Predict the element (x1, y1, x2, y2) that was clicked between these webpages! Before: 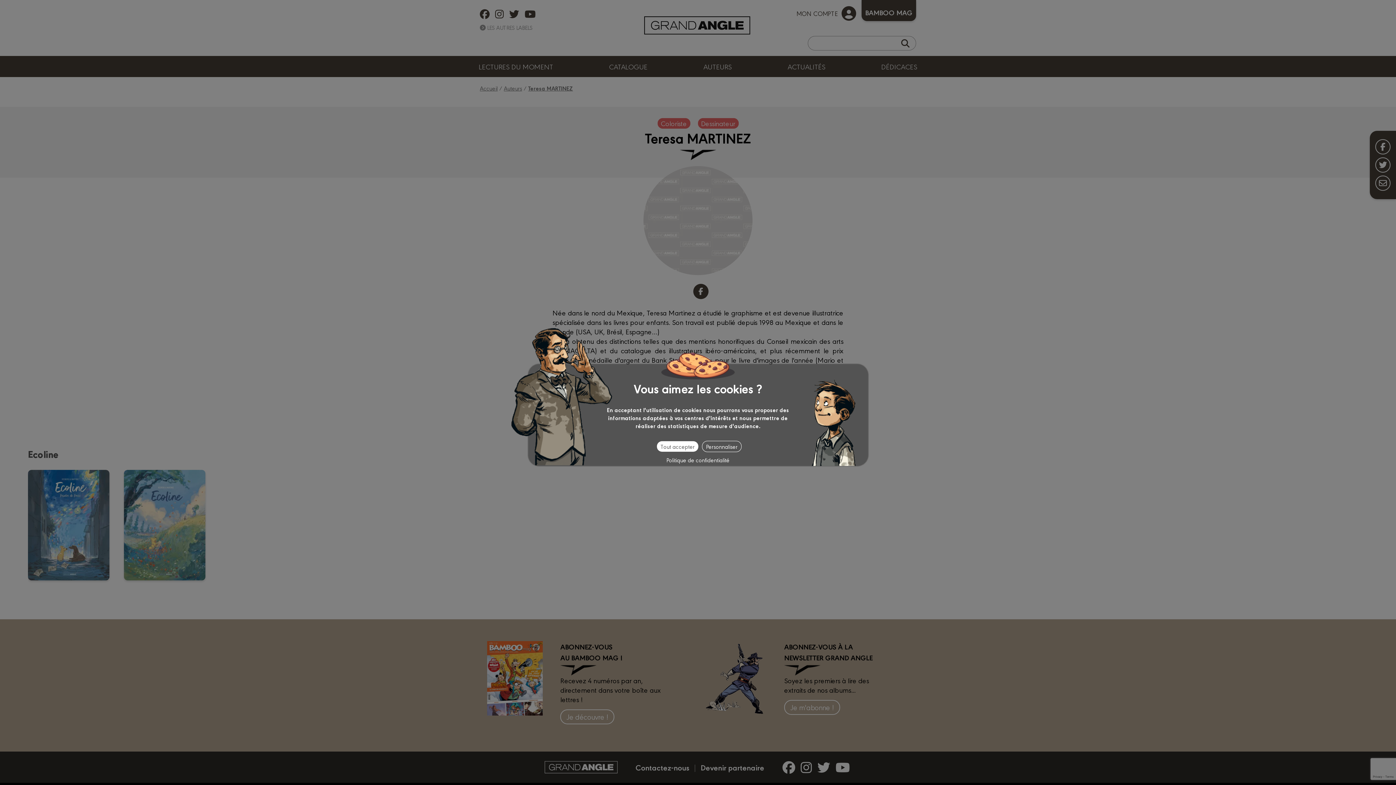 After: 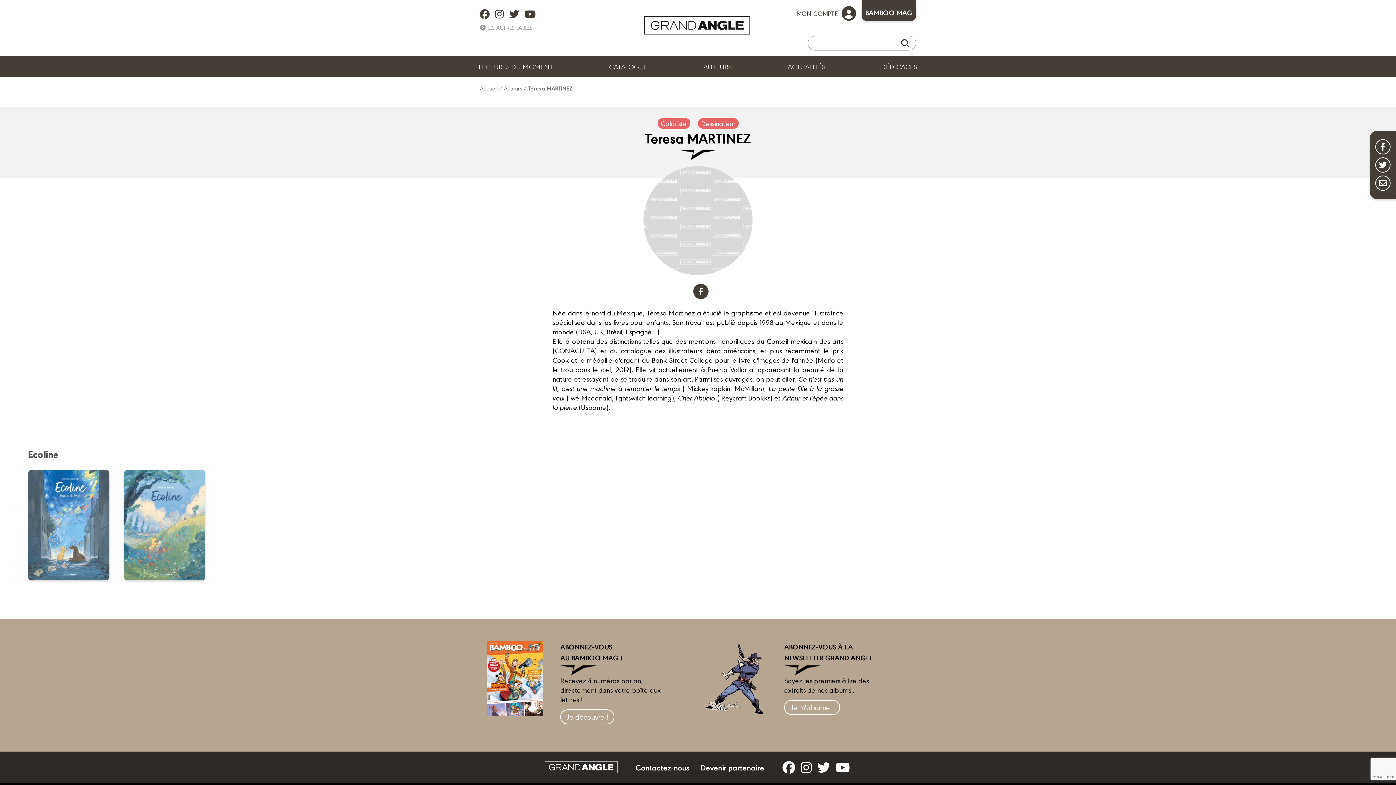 Action: label: Cookies : Tout accepter bbox: (657, 441, 698, 452)